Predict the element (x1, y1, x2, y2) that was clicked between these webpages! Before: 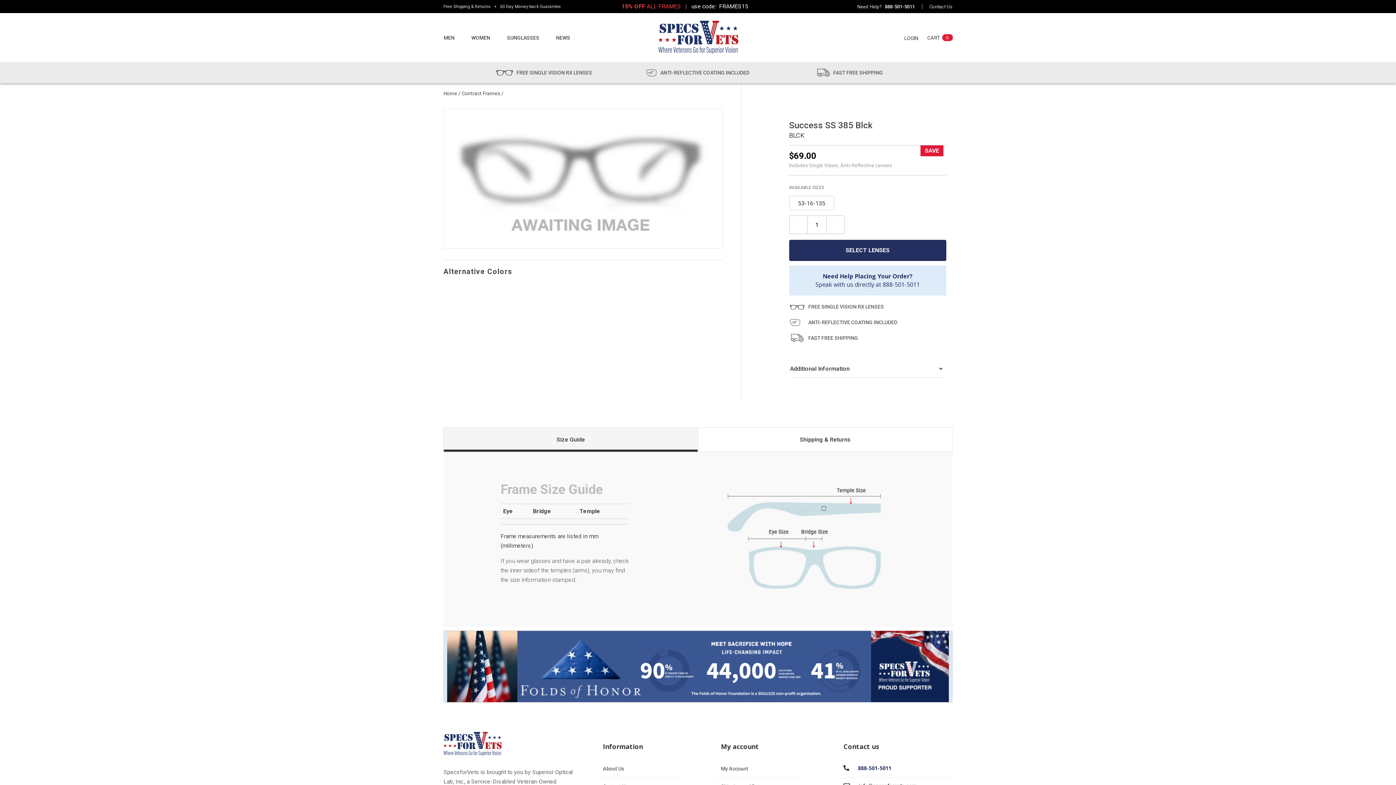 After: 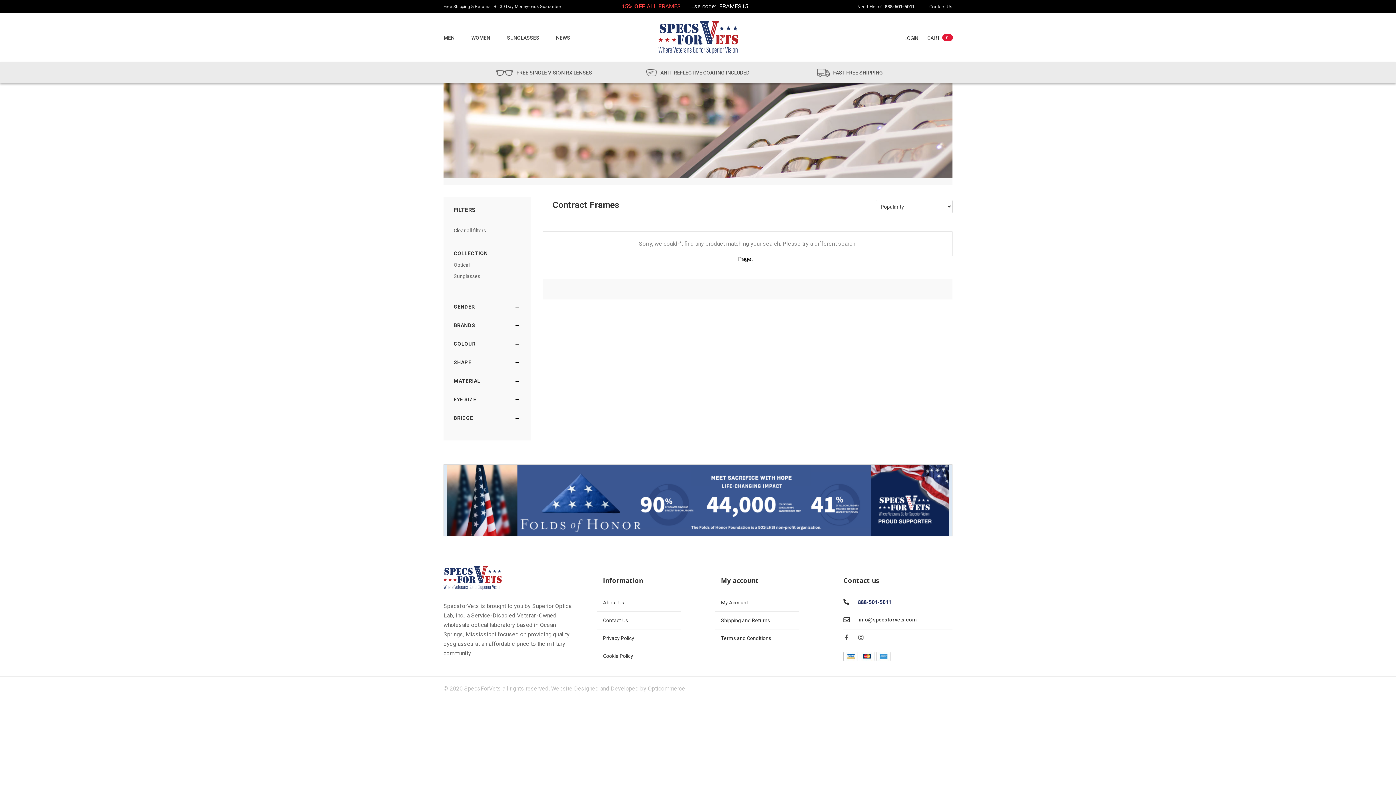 Action: label: Contract Frames bbox: (461, 90, 500, 96)